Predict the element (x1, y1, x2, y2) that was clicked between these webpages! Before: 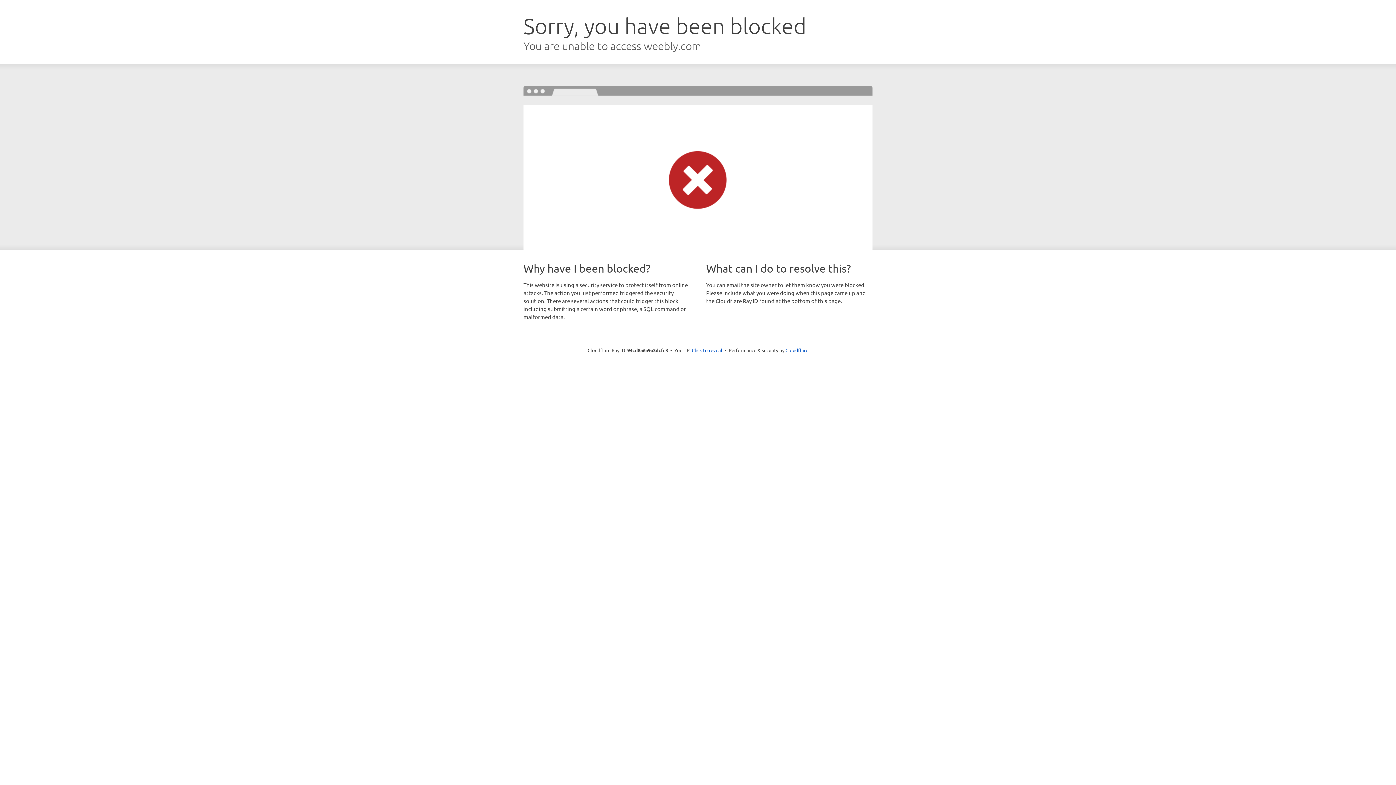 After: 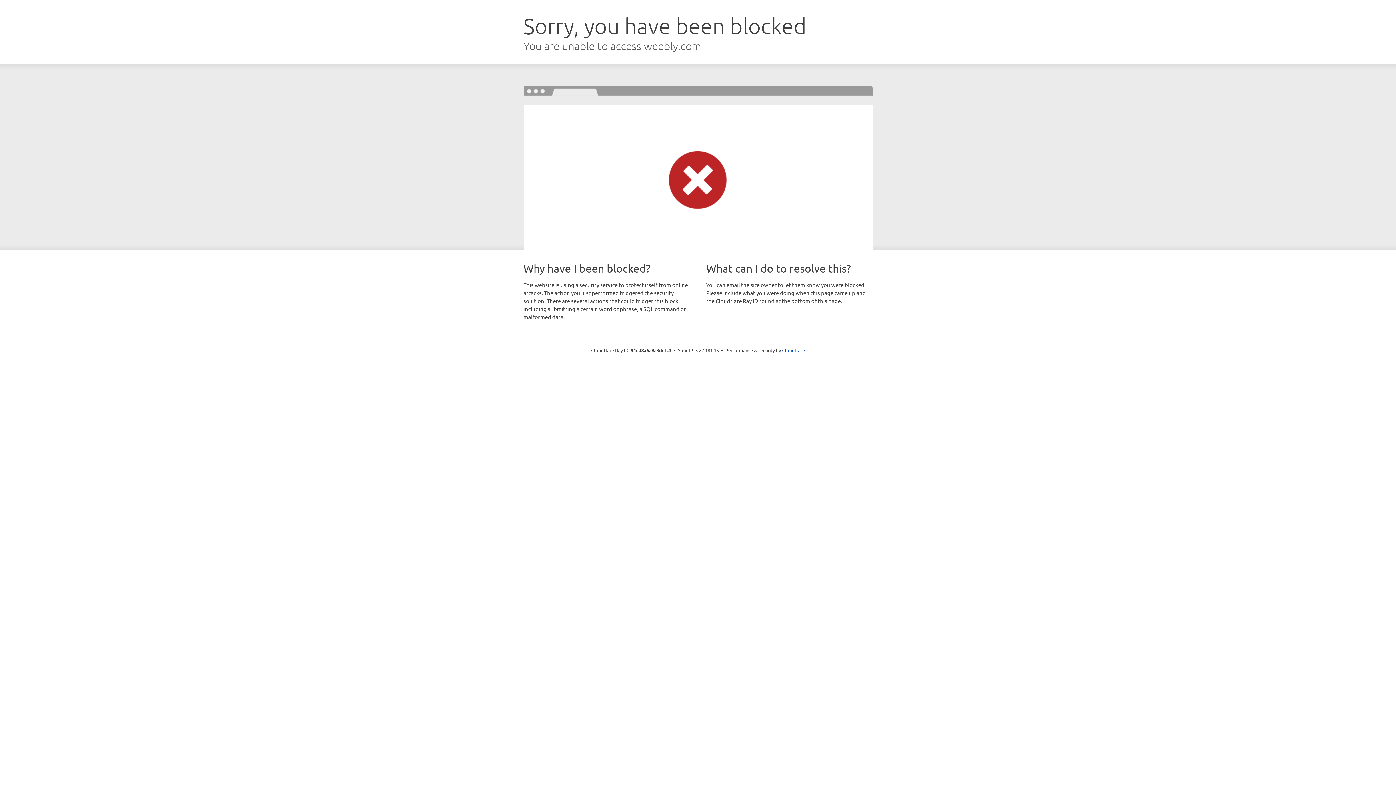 Action: label: Click to reveal bbox: (692, 346, 722, 353)